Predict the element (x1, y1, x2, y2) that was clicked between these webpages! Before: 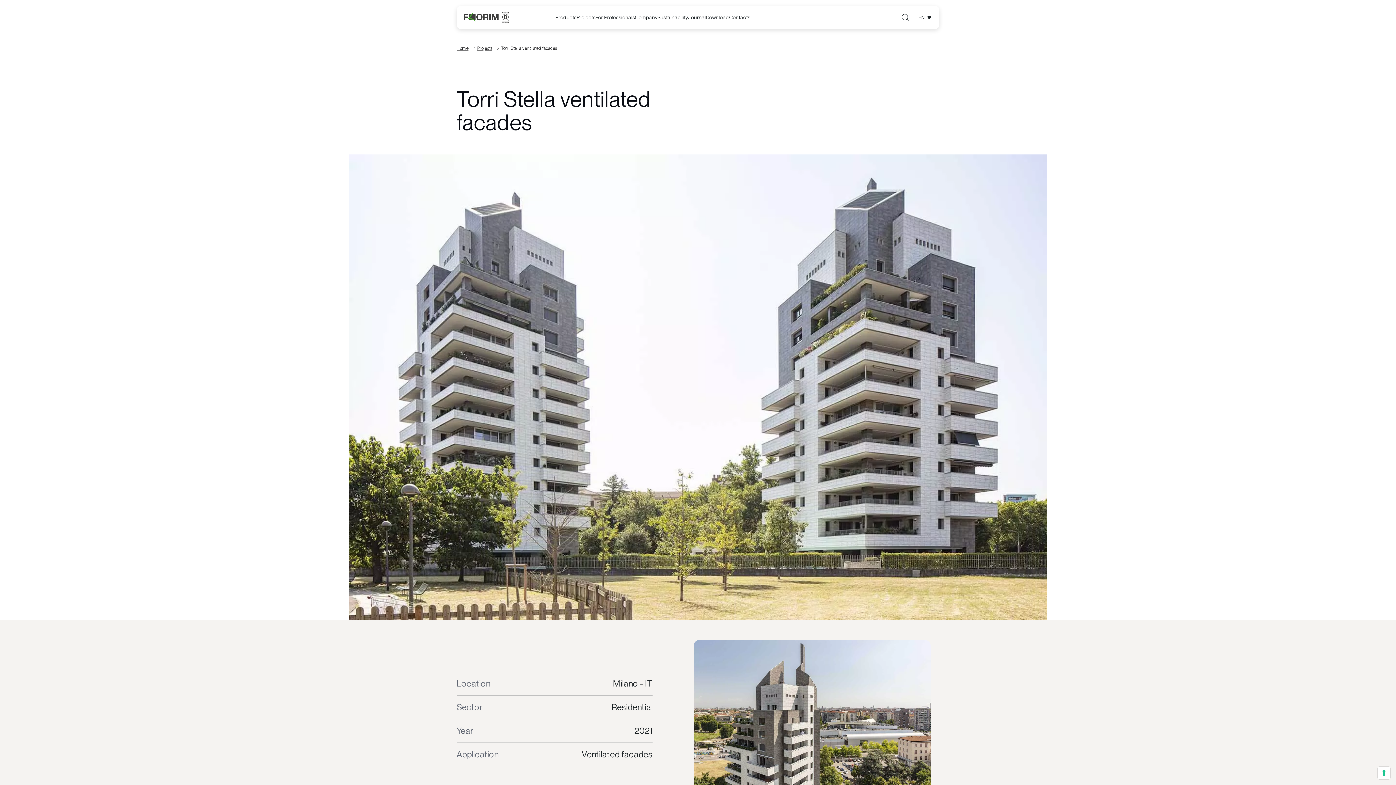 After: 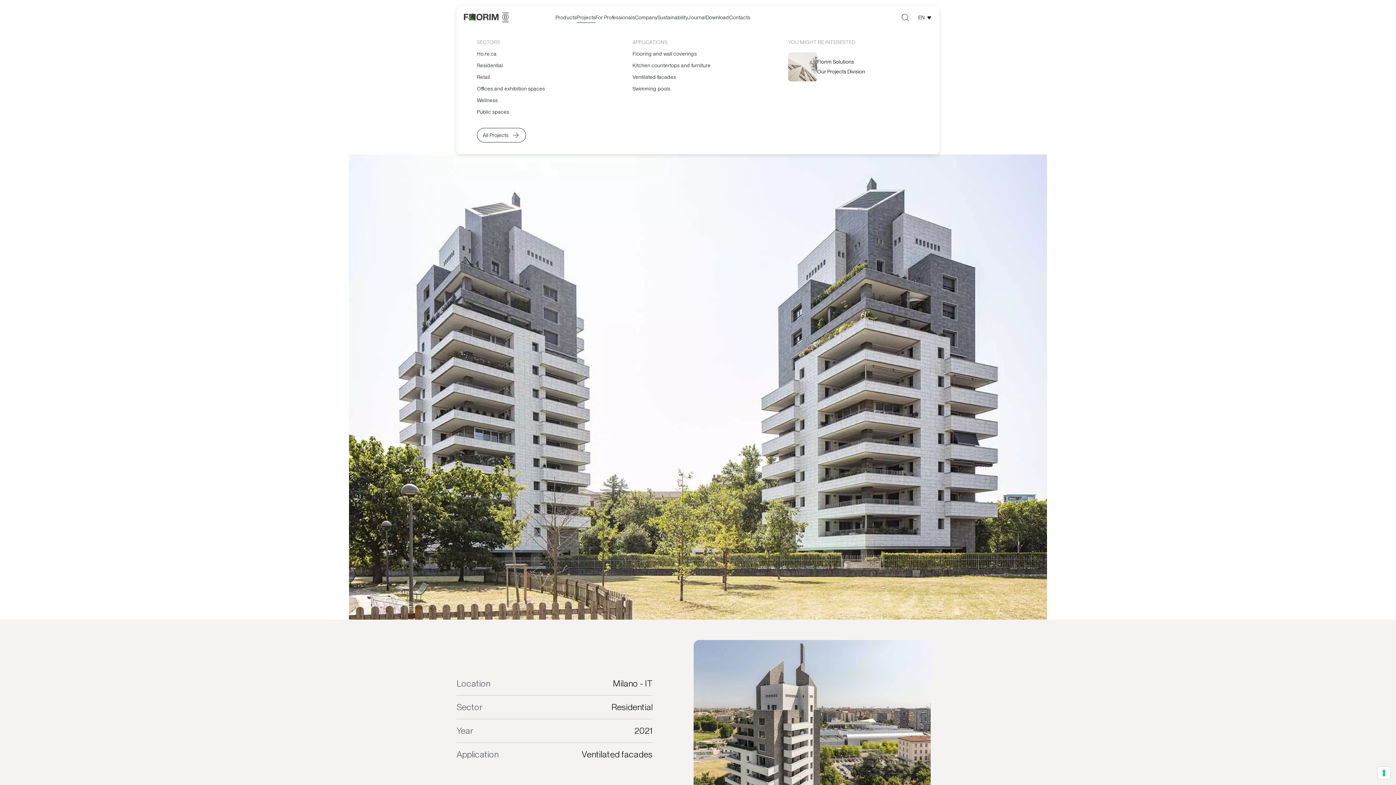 Action: bbox: (576, 12, 595, 22) label: Projects